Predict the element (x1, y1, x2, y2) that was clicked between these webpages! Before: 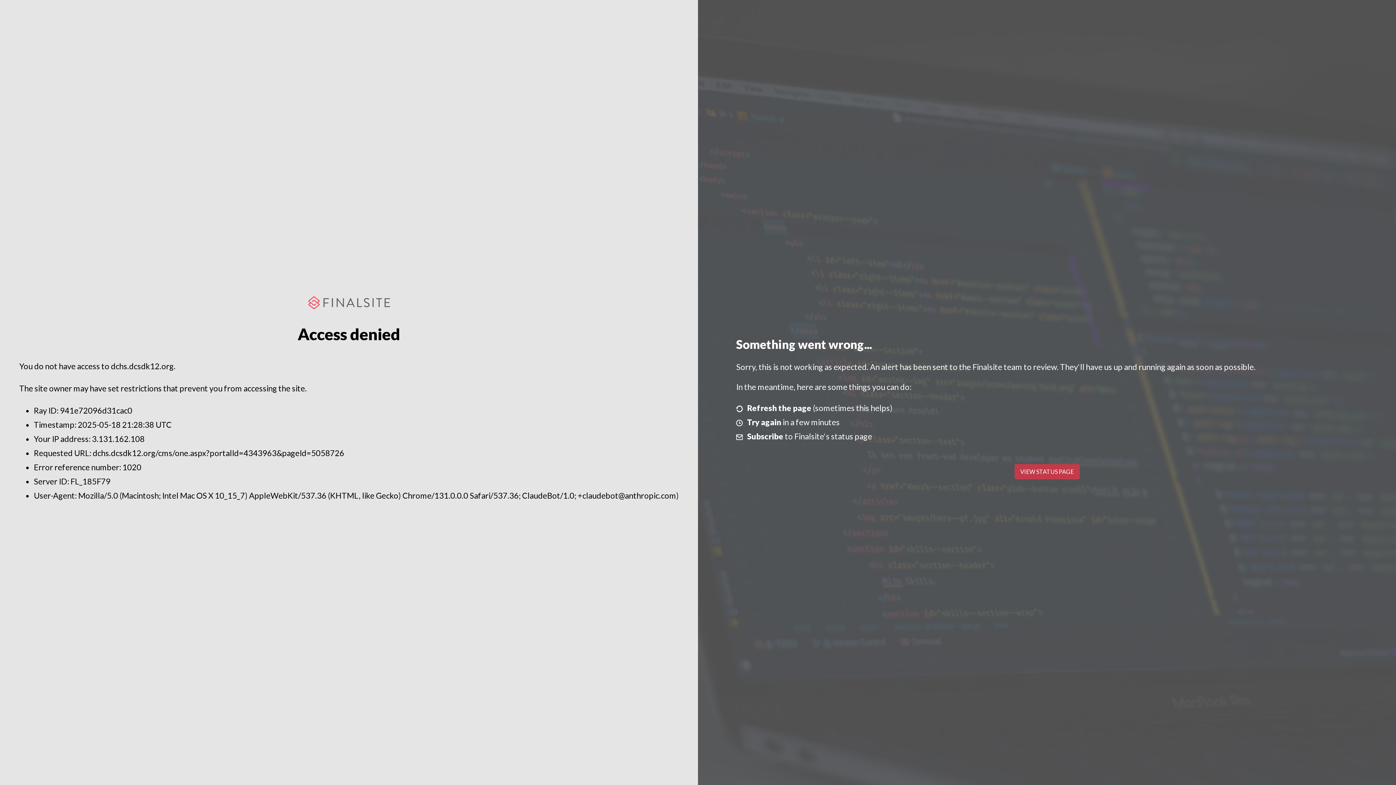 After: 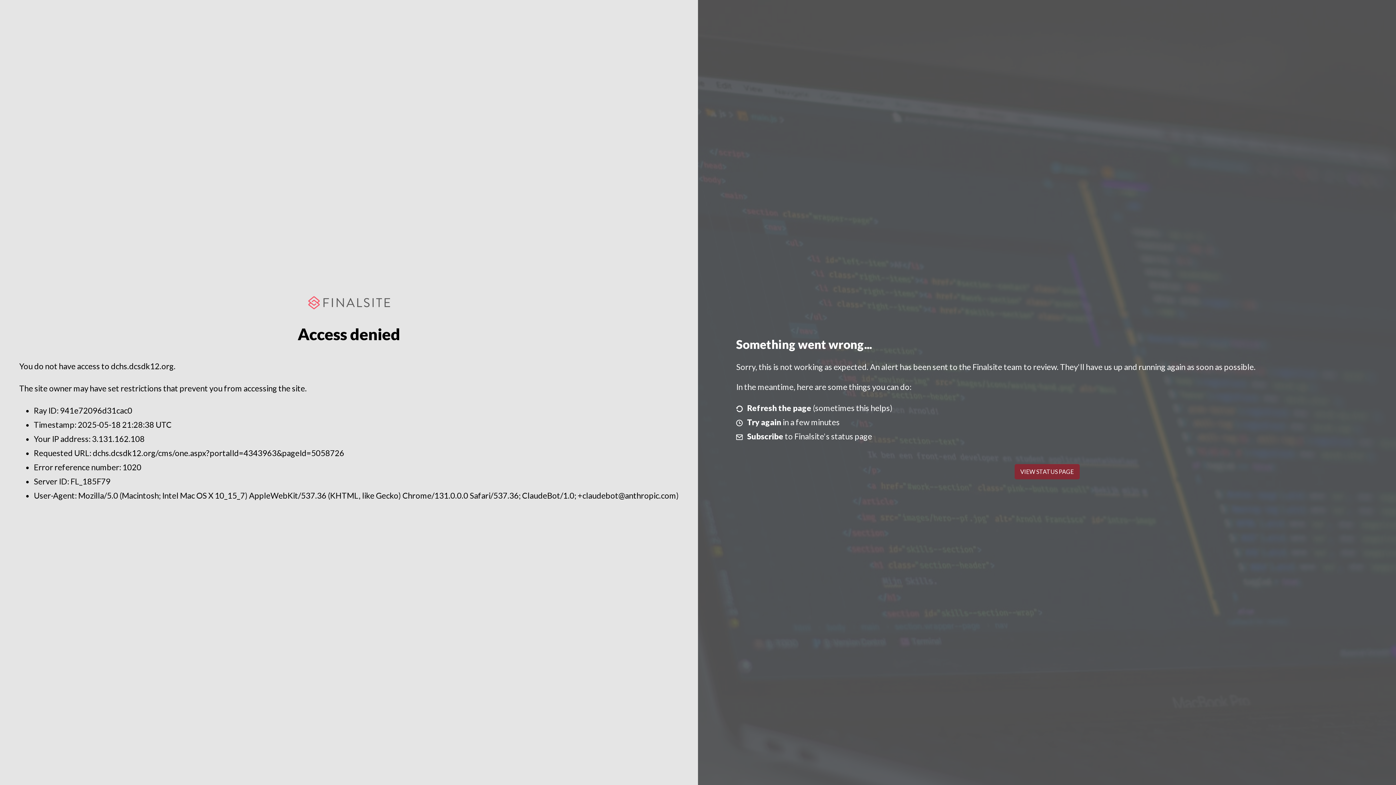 Action: label: VIEW STATUS PAGE bbox: (1014, 464, 1079, 479)